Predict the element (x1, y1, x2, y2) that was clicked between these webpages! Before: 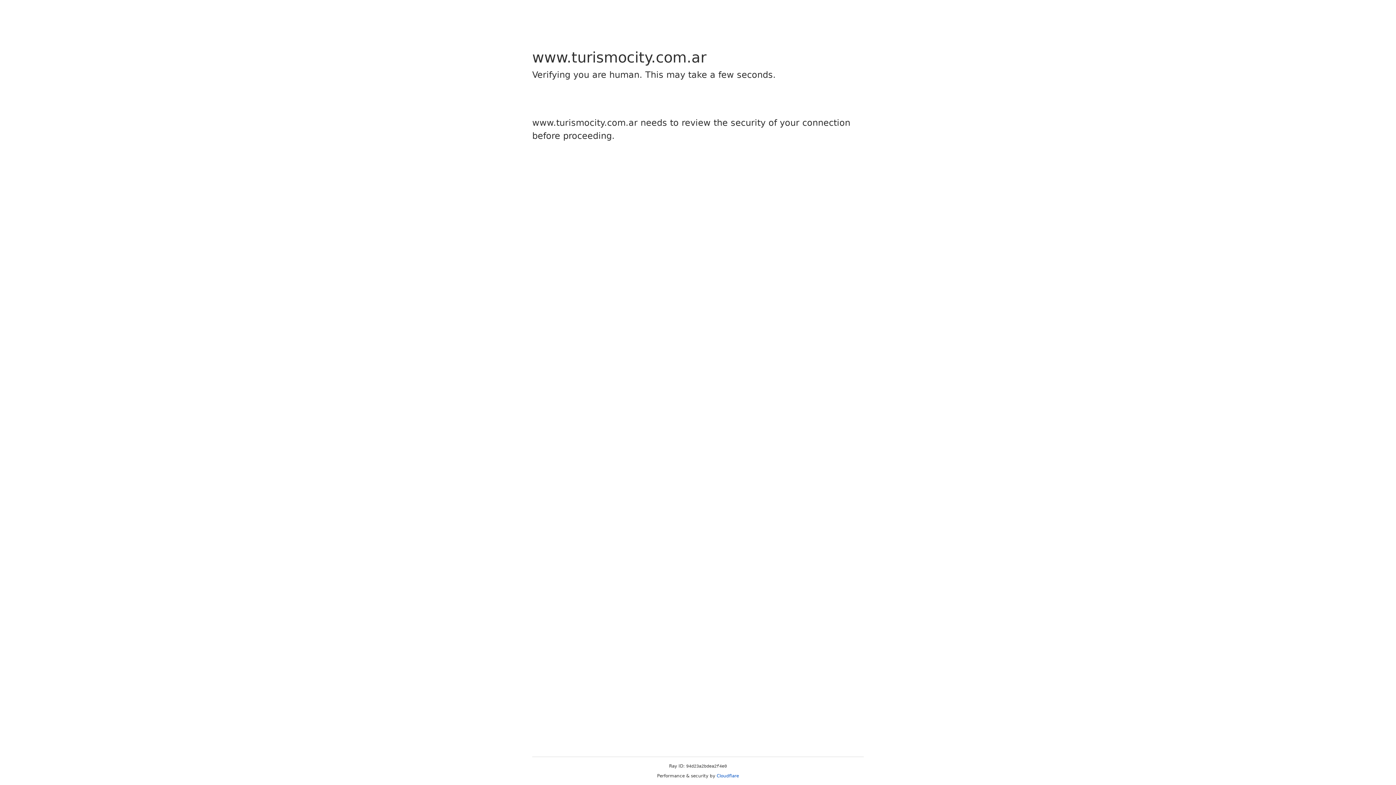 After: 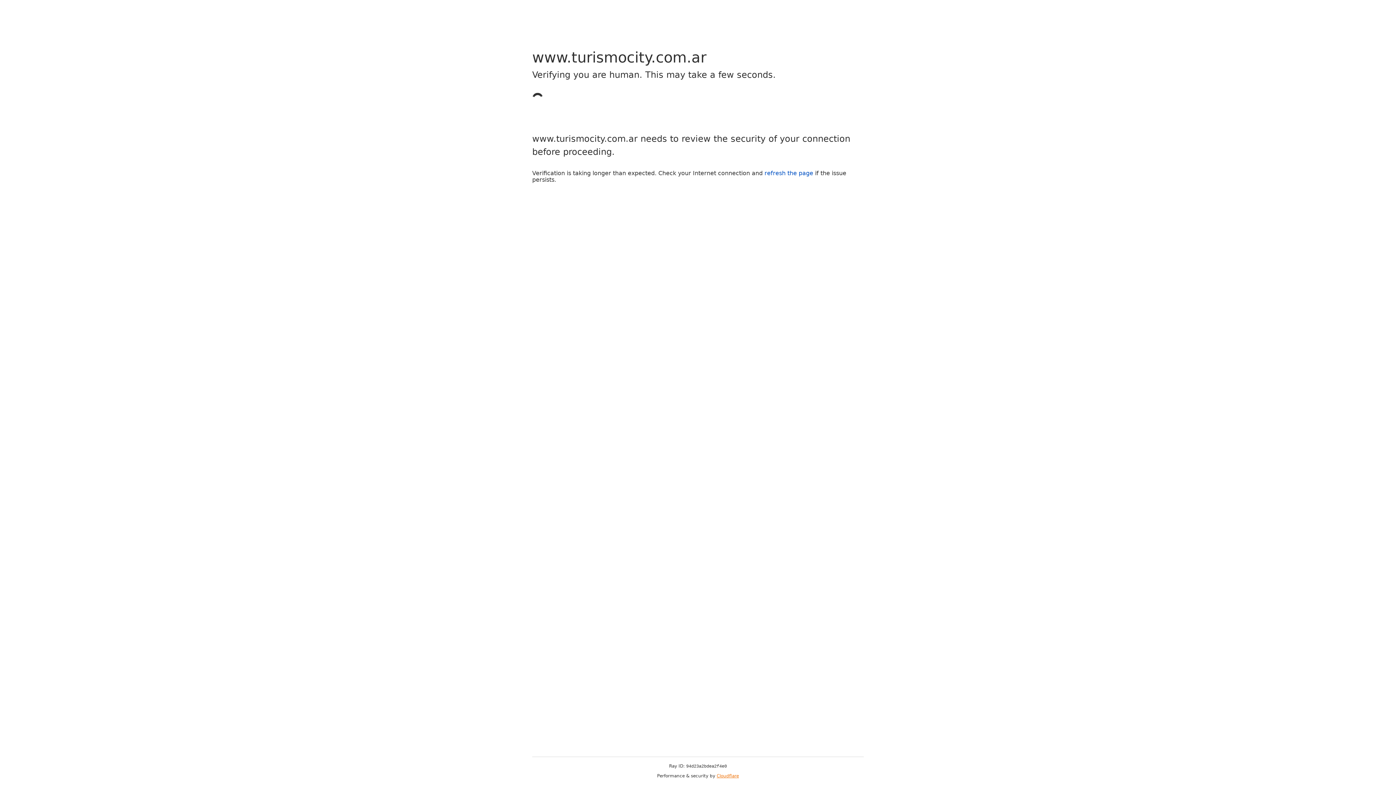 Action: bbox: (716, 773, 739, 778) label: Cloudflare